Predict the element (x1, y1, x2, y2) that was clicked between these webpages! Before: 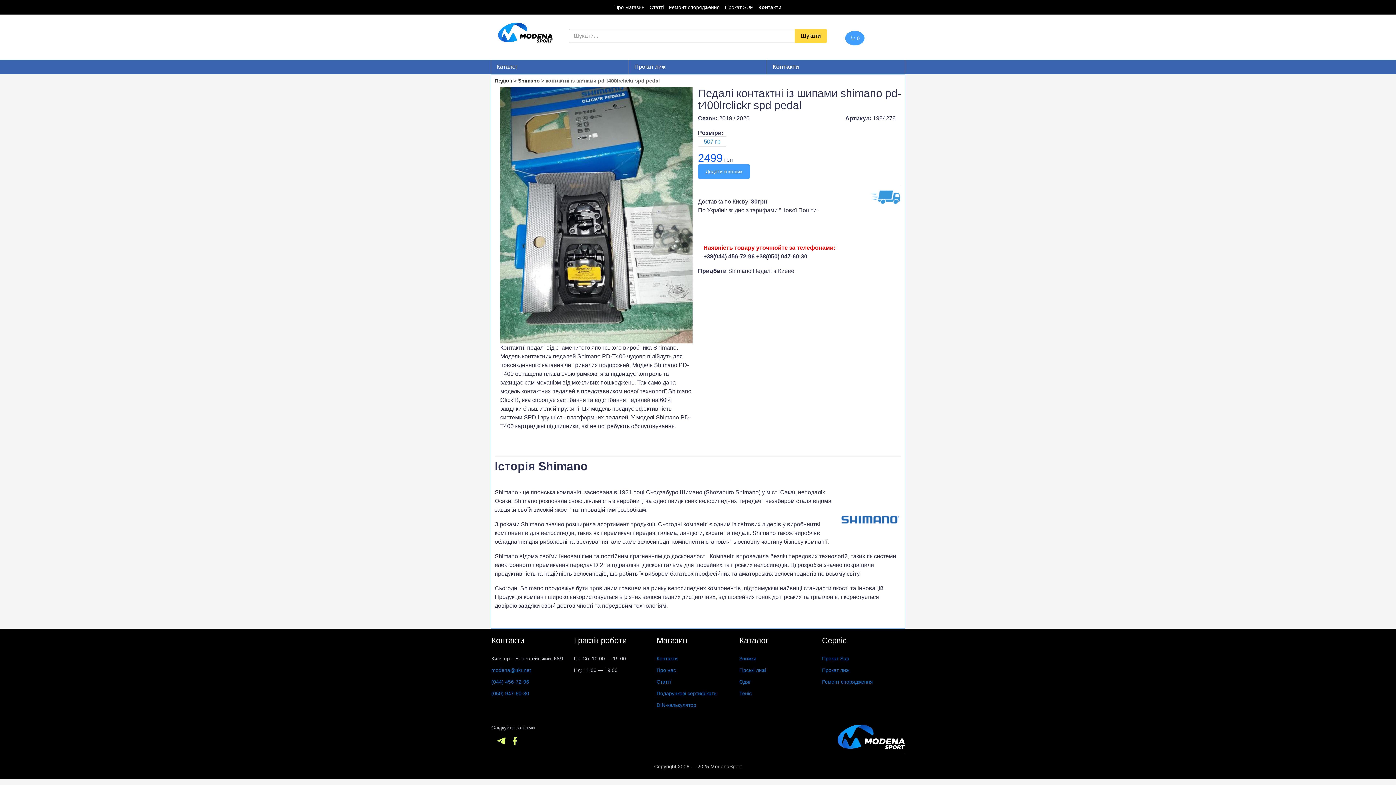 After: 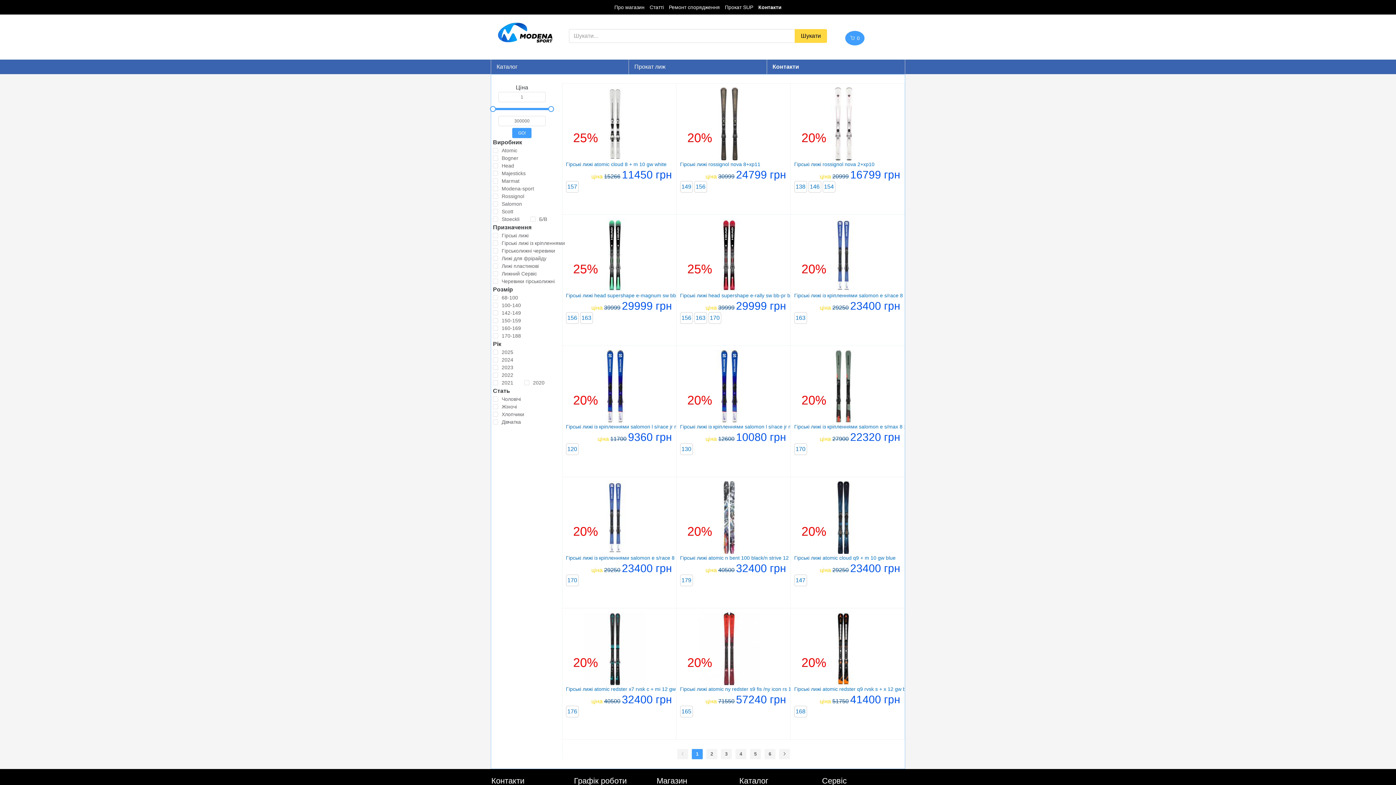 Action: bbox: (739, 667, 766, 673) label: Гірські лижі